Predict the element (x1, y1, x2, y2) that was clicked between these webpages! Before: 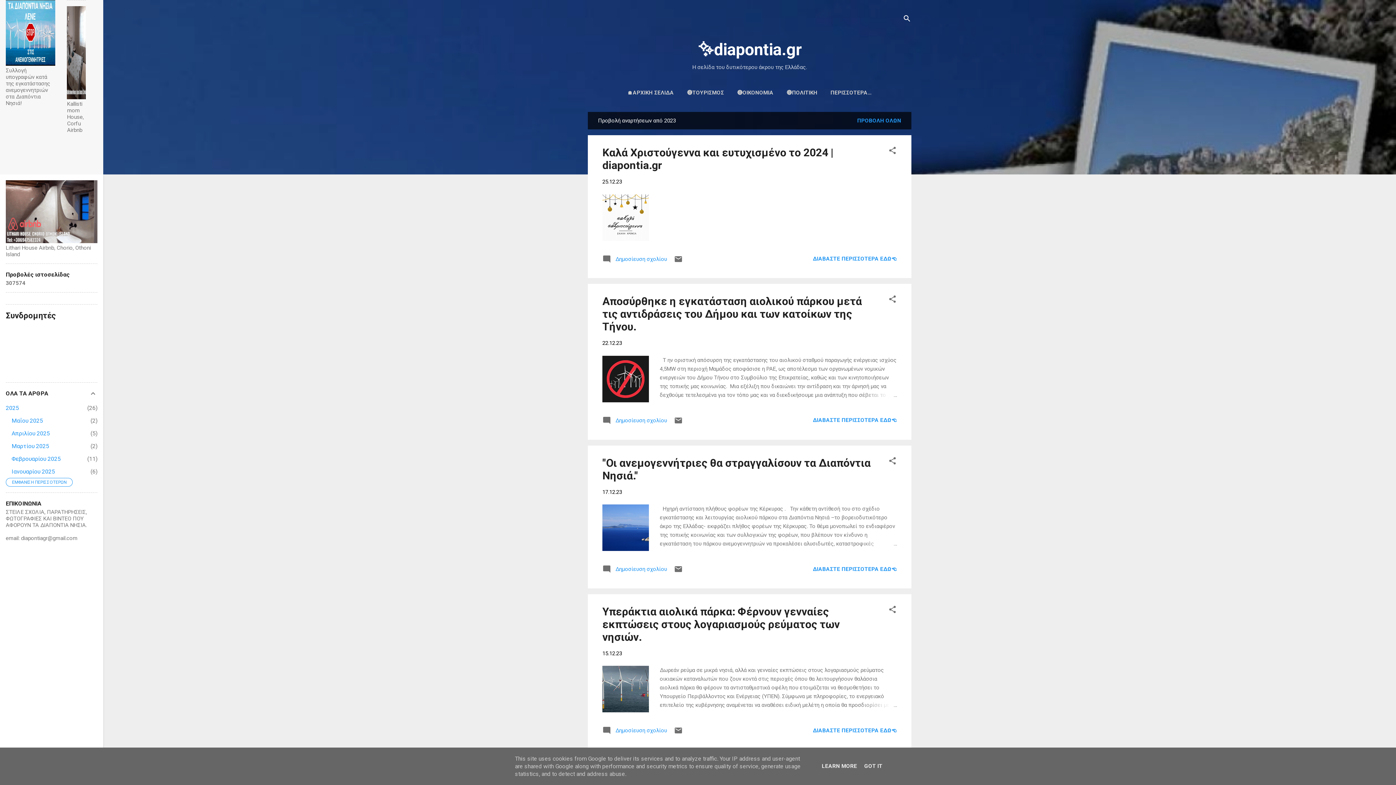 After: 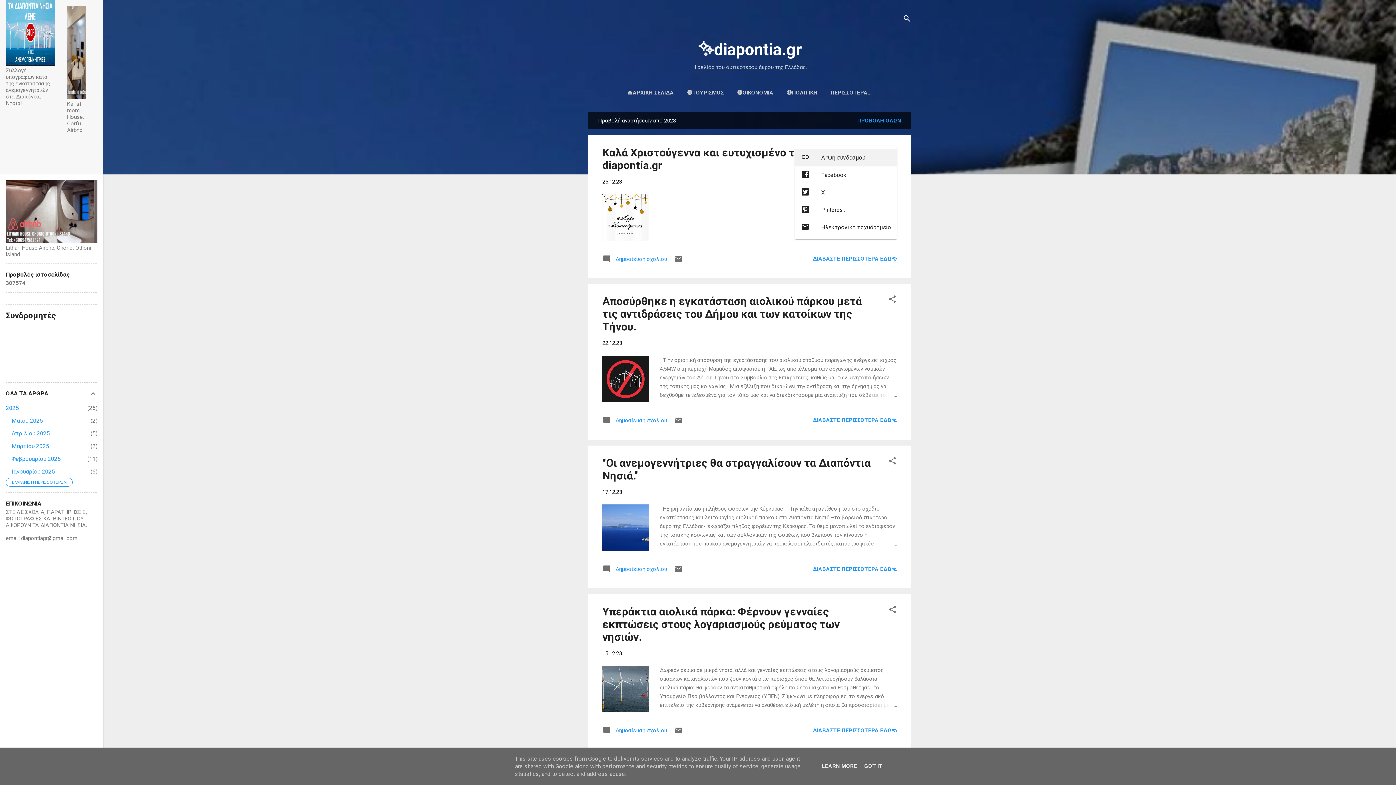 Action: label: Κοινή χρήση bbox: (888, 146, 897, 157)